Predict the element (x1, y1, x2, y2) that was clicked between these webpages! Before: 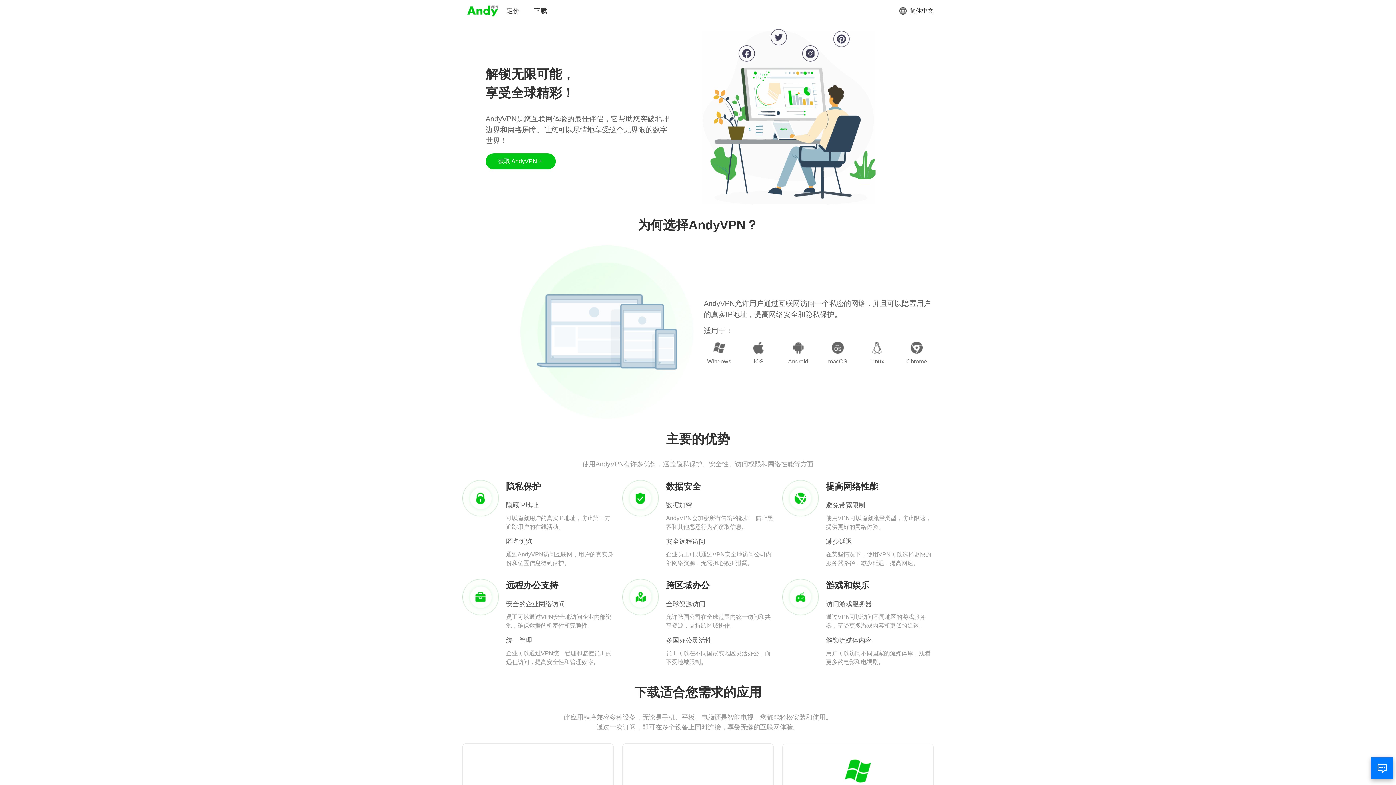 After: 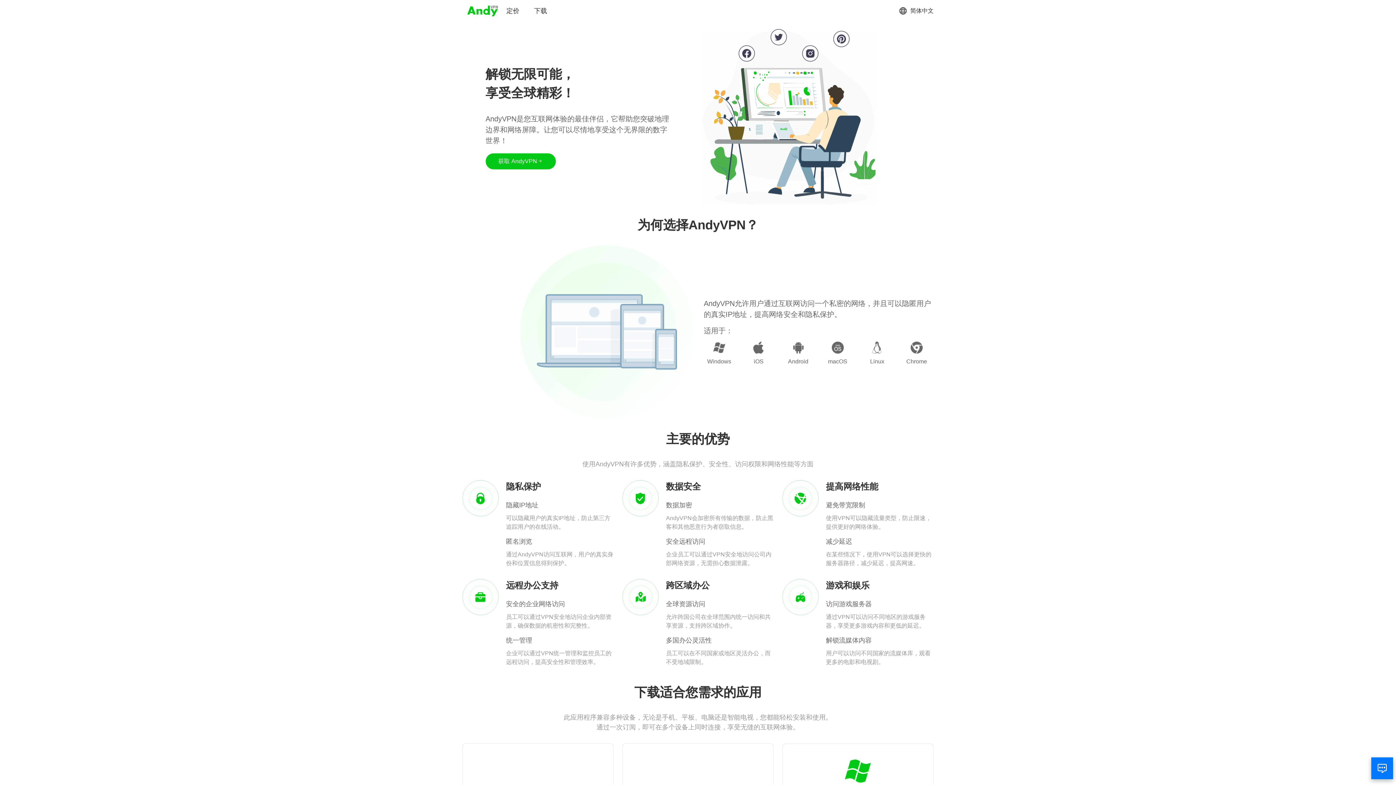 Action: bbox: (466, 3, 499, 18)